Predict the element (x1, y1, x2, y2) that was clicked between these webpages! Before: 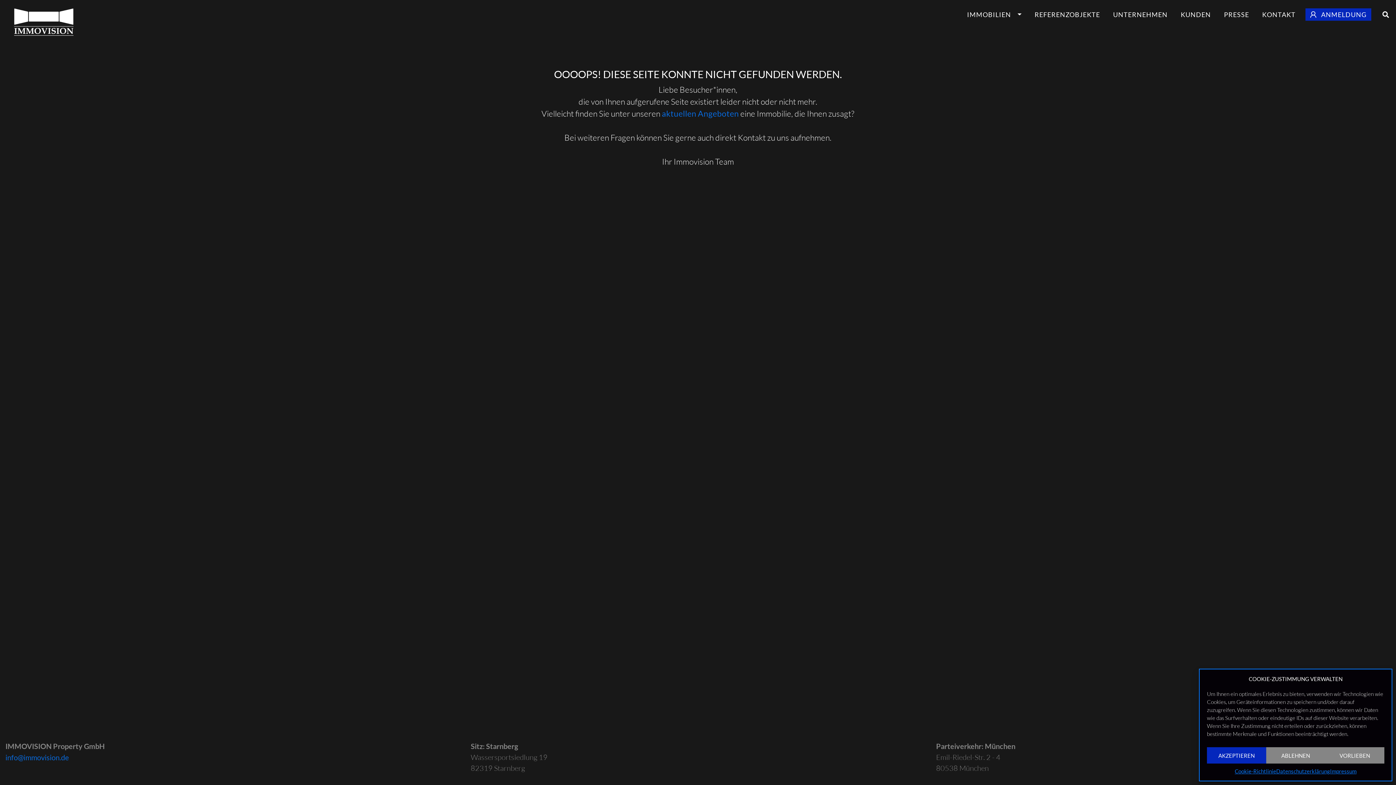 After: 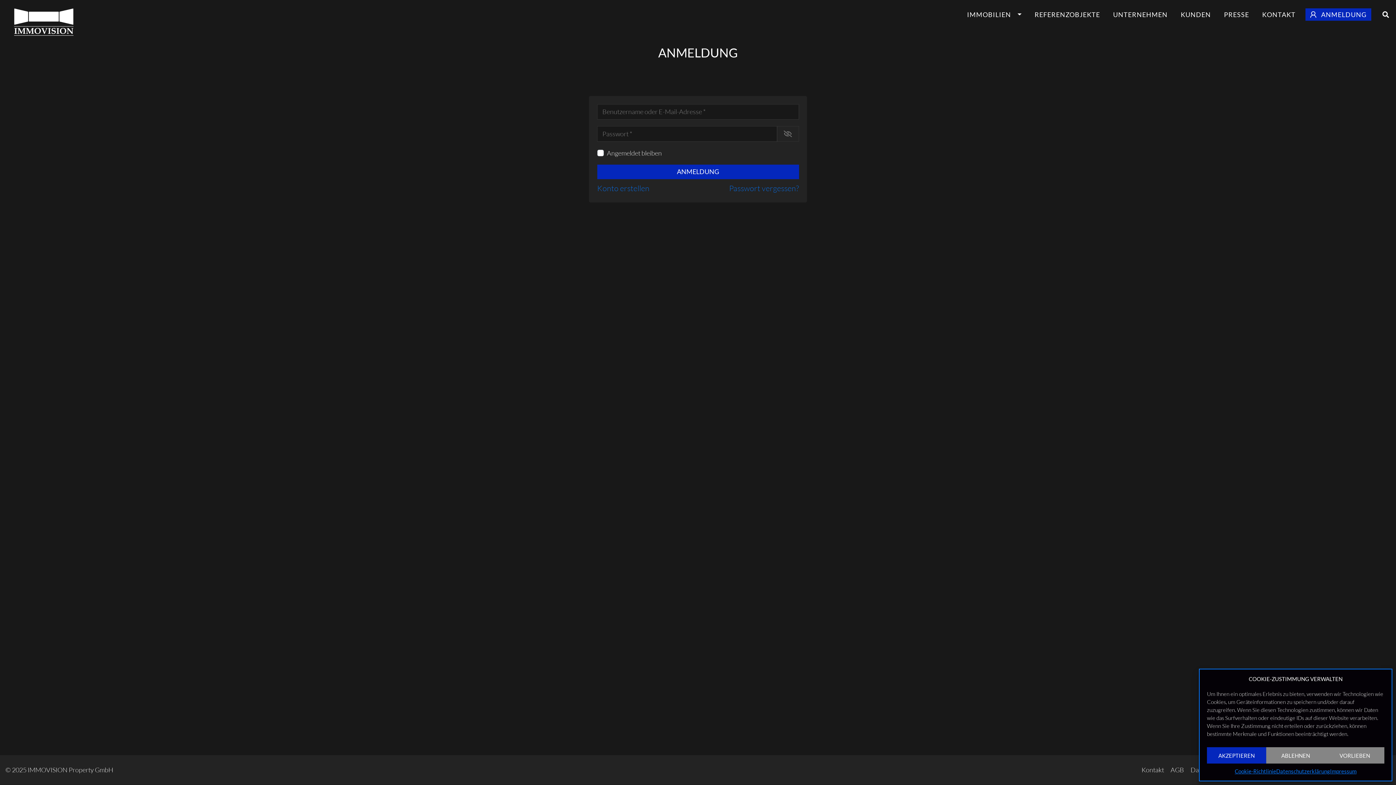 Action: bbox: (1305, 8, 1371, 20) label:  ANMELDUNG